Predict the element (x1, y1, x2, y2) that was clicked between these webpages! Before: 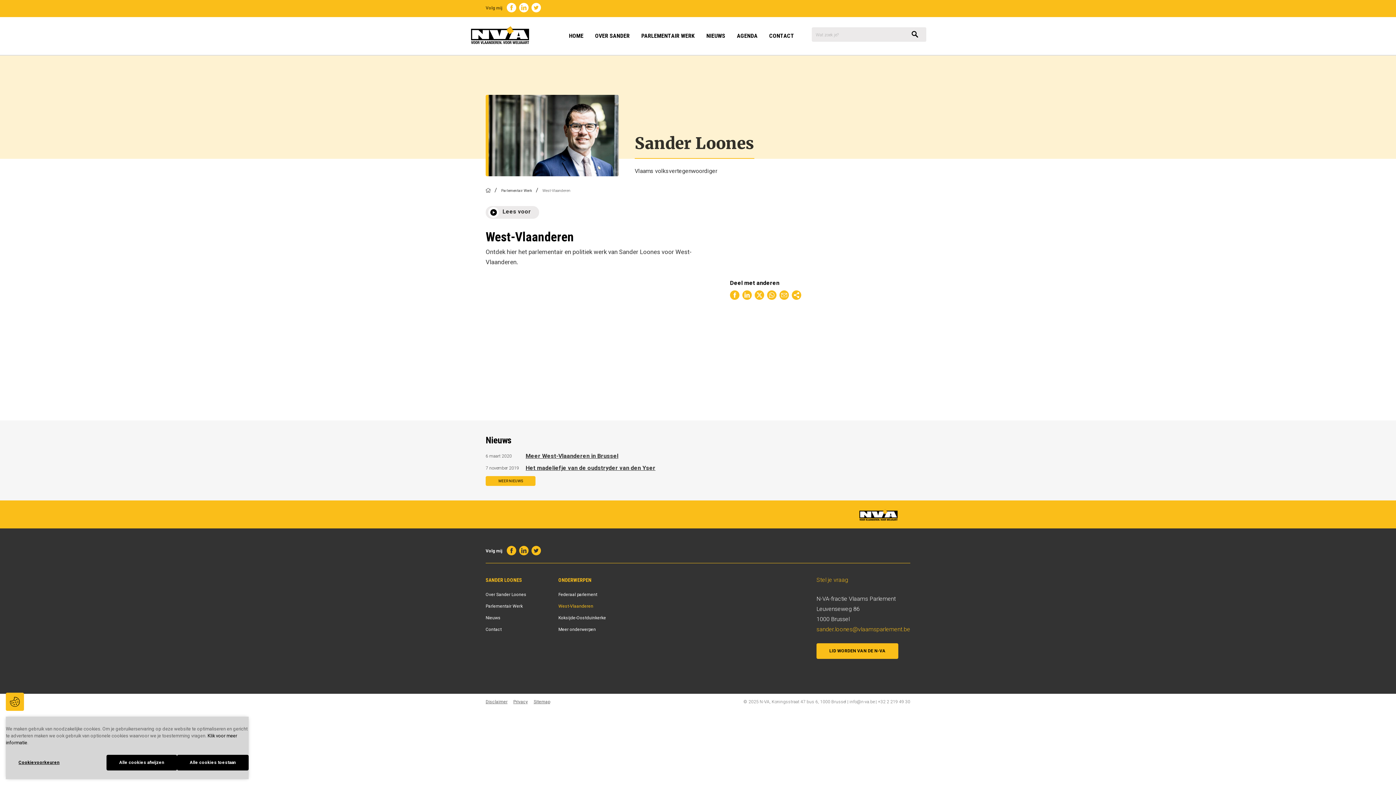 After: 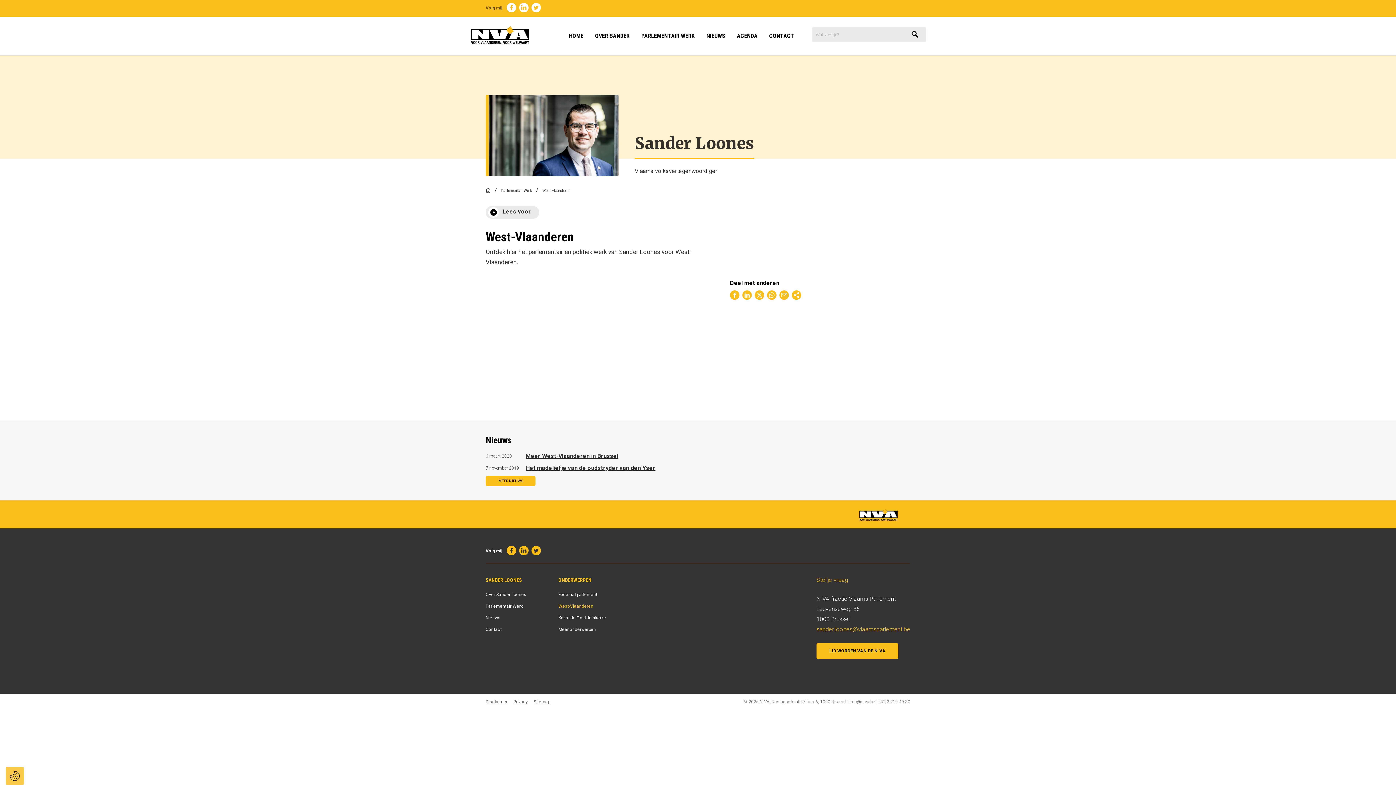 Action: bbox: (5, 693, 24, 711) label: SETTINGS